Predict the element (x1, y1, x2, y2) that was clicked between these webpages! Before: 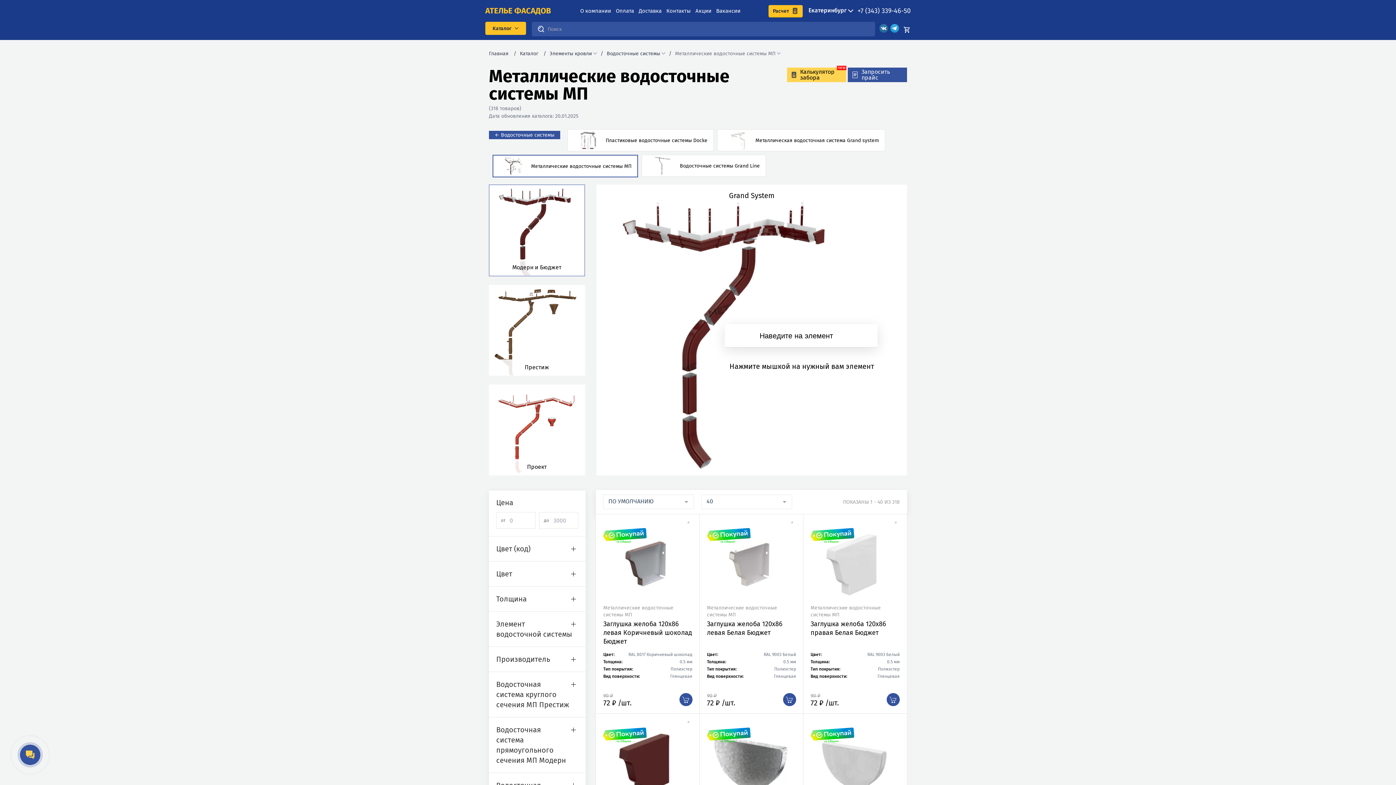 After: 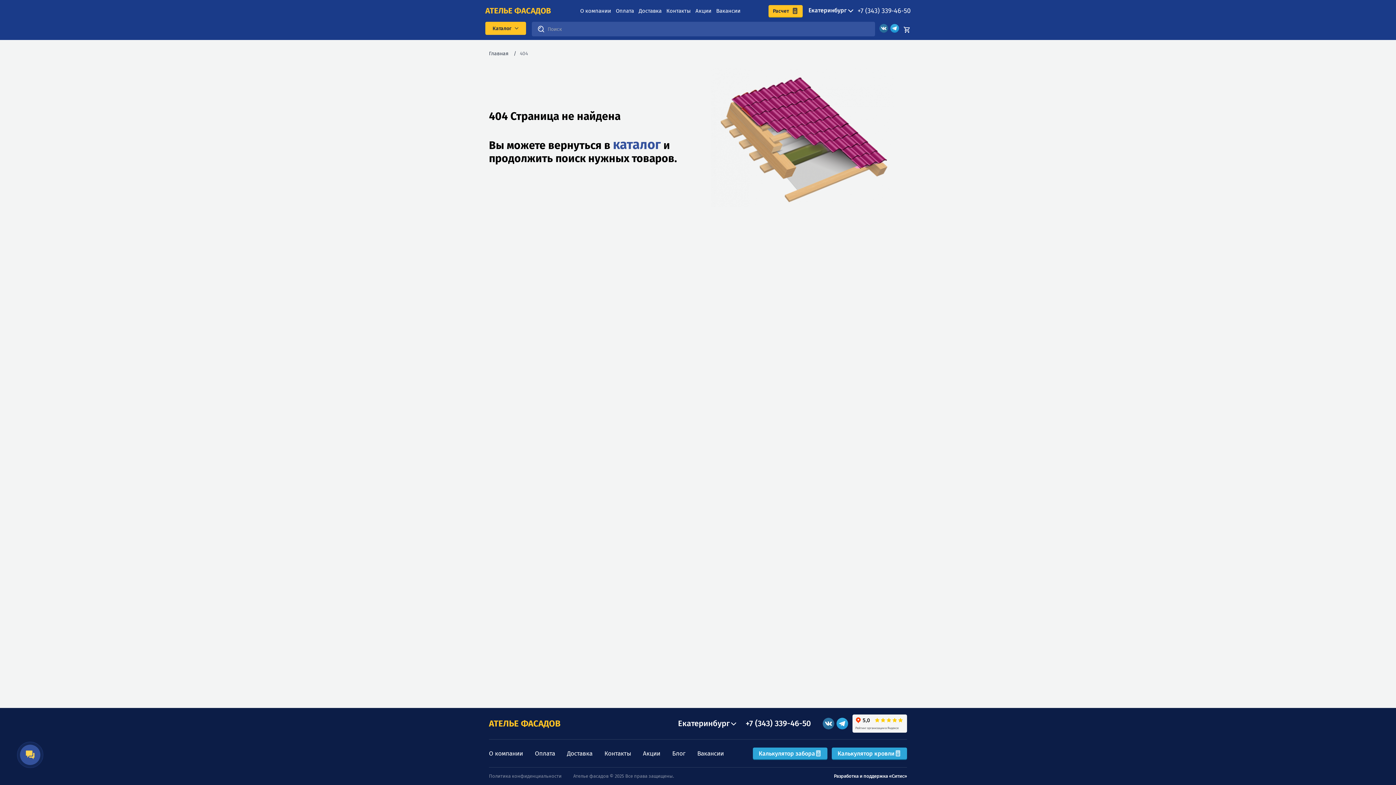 Action: label: АТЕЛЬЕ ФАСАДОВ bbox: (485, 6, 551, 15)